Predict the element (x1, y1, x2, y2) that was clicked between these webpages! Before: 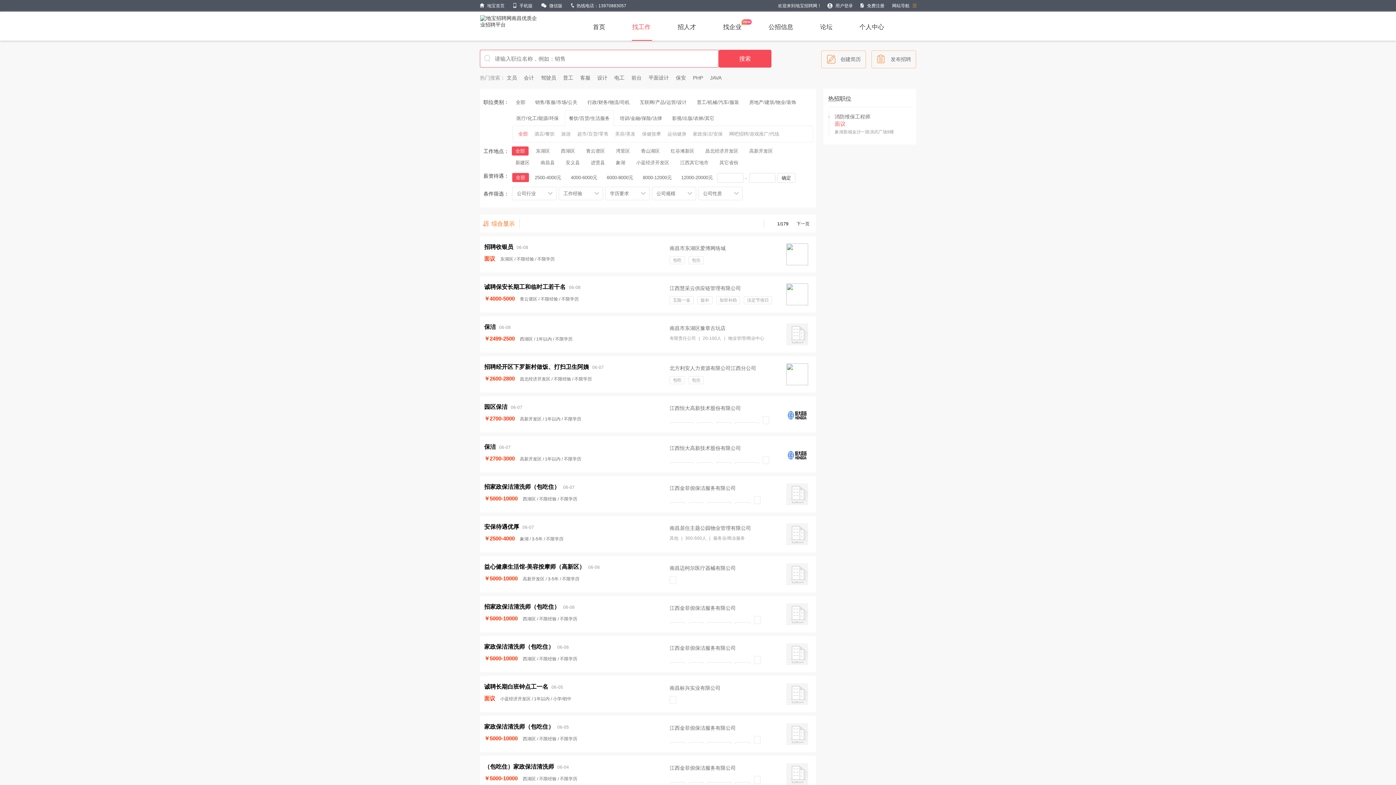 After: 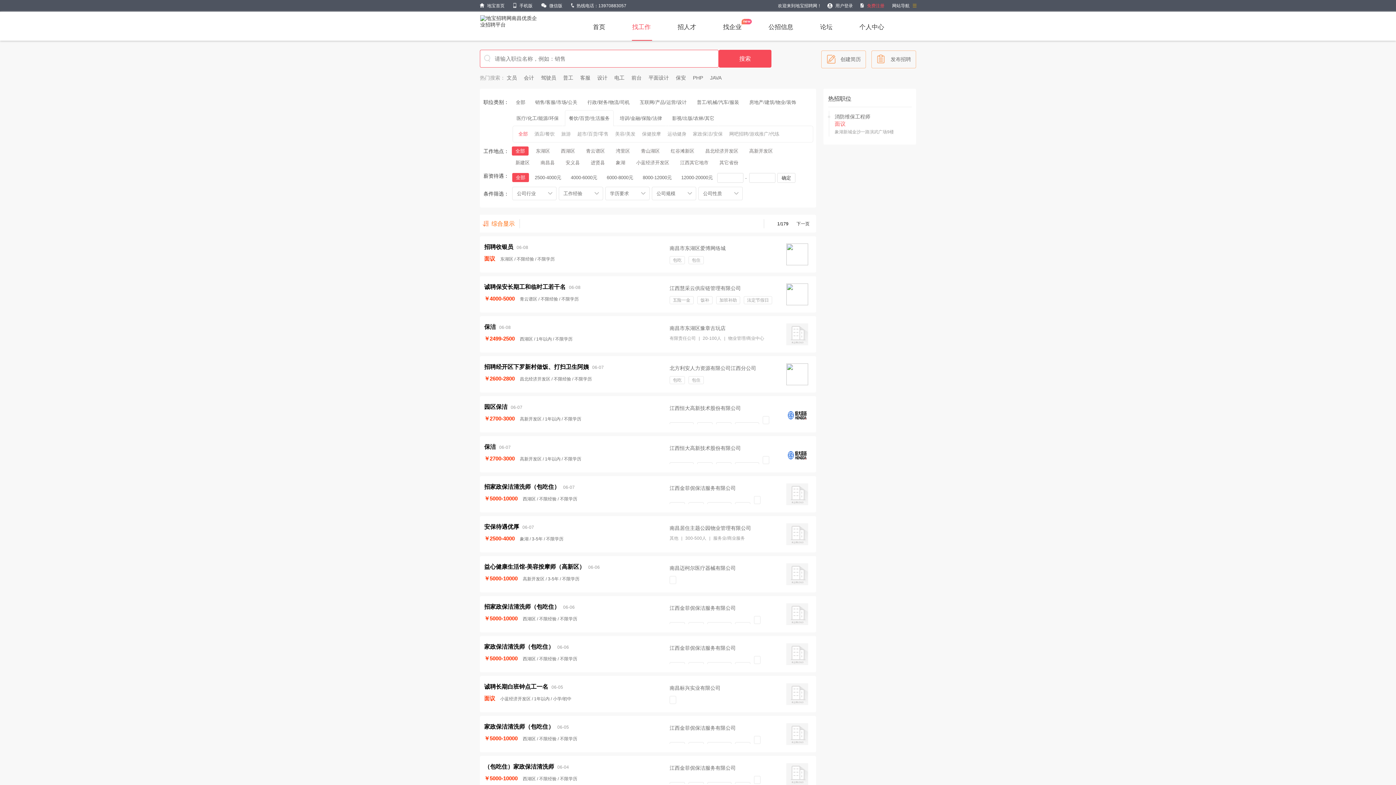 Action: bbox: (857, 0, 887, 11) label:  免费注册